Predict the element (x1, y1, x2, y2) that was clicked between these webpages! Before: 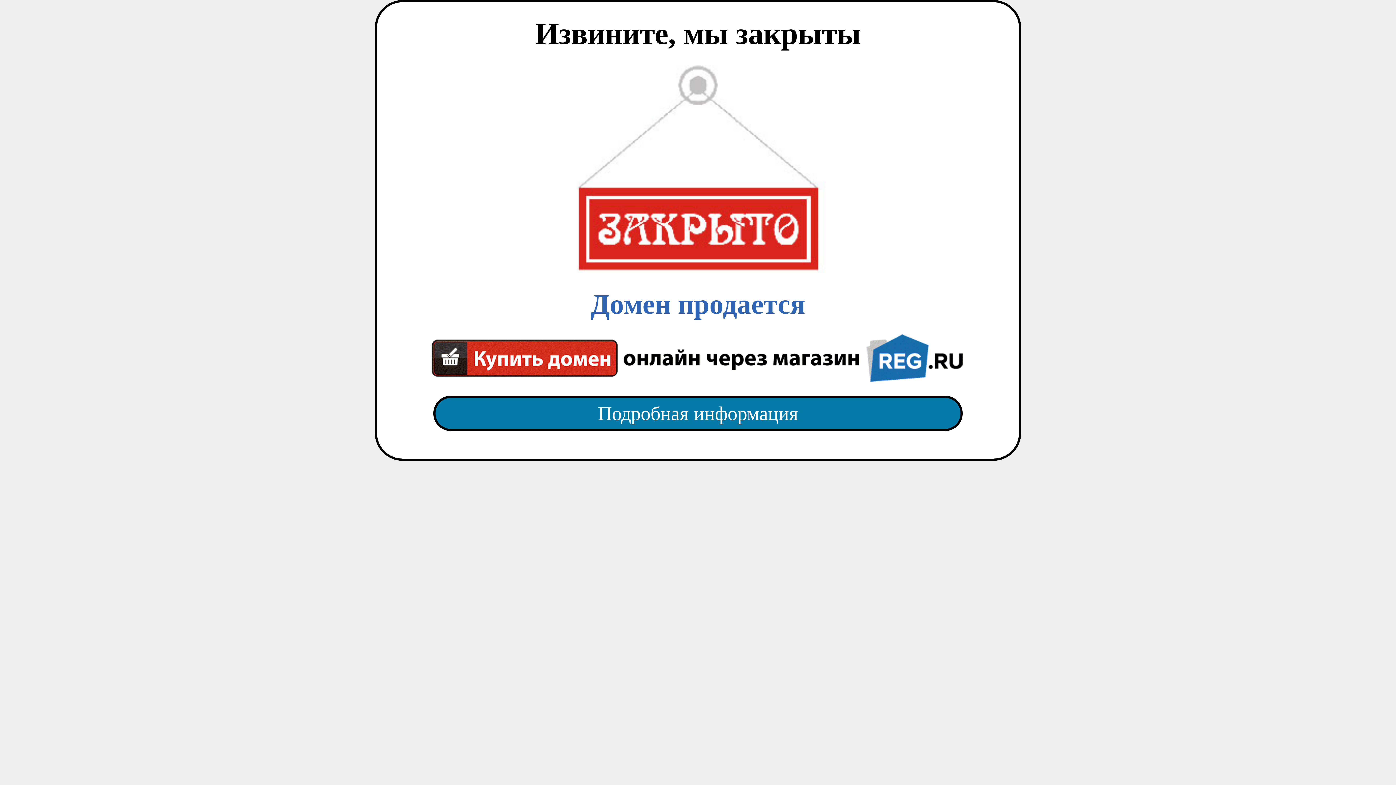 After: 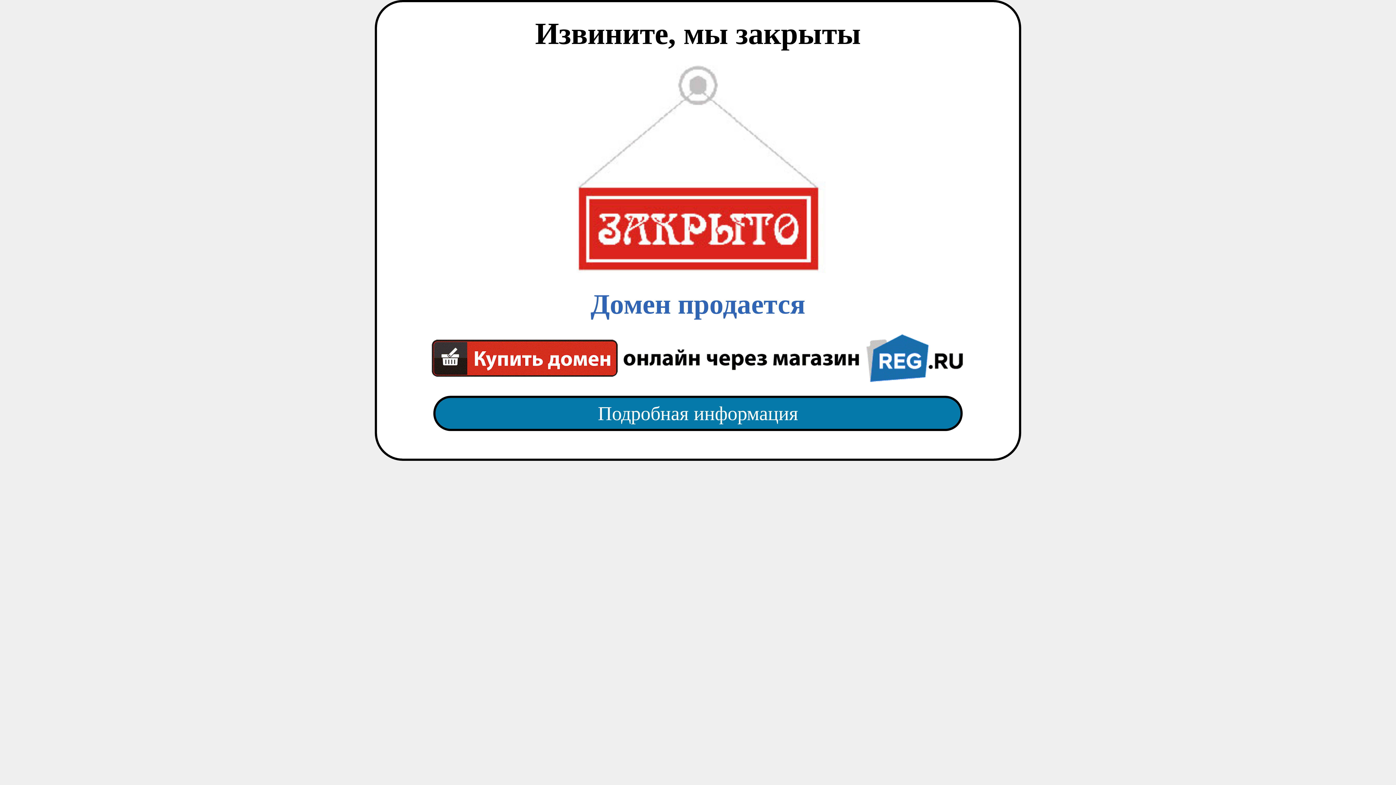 Action: bbox: (418, 65, 977, 382) label: Домен продается